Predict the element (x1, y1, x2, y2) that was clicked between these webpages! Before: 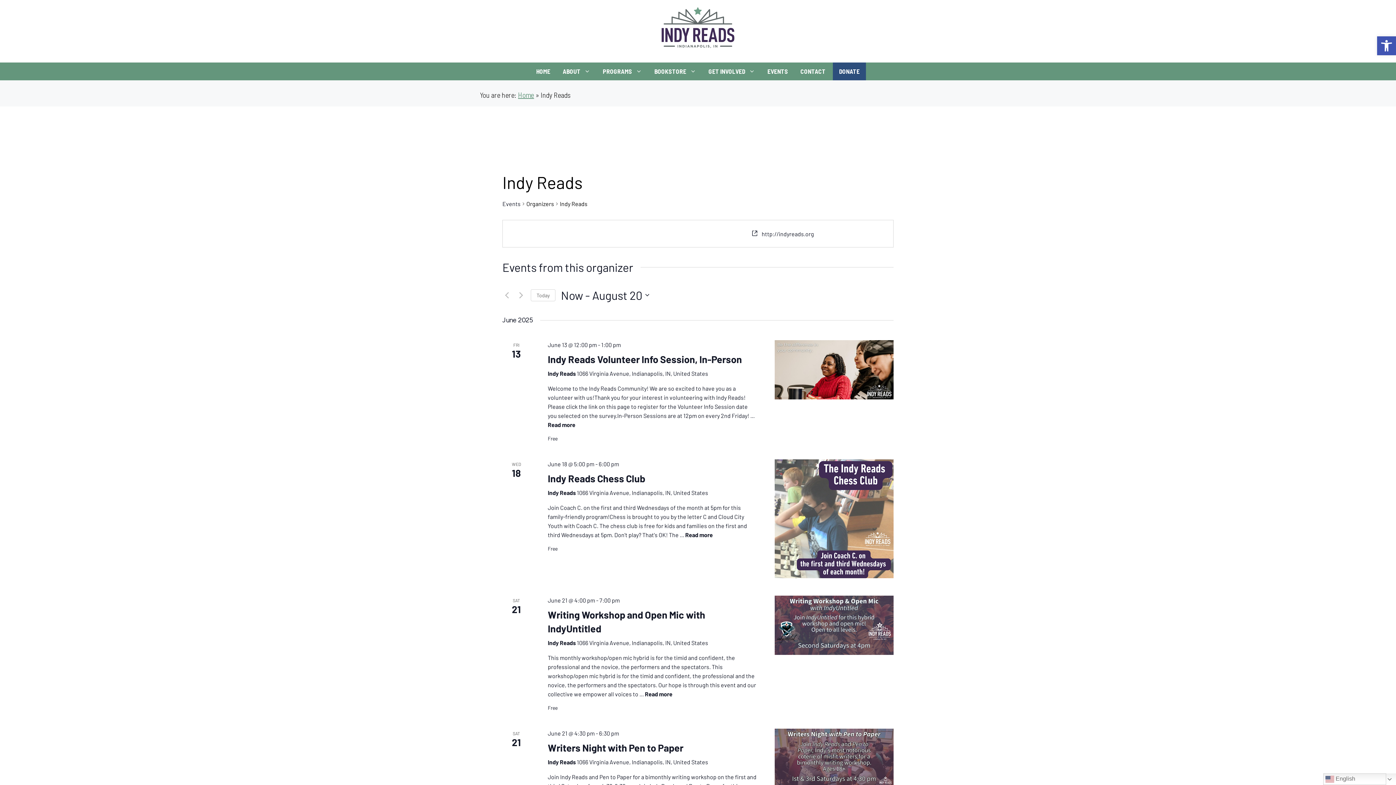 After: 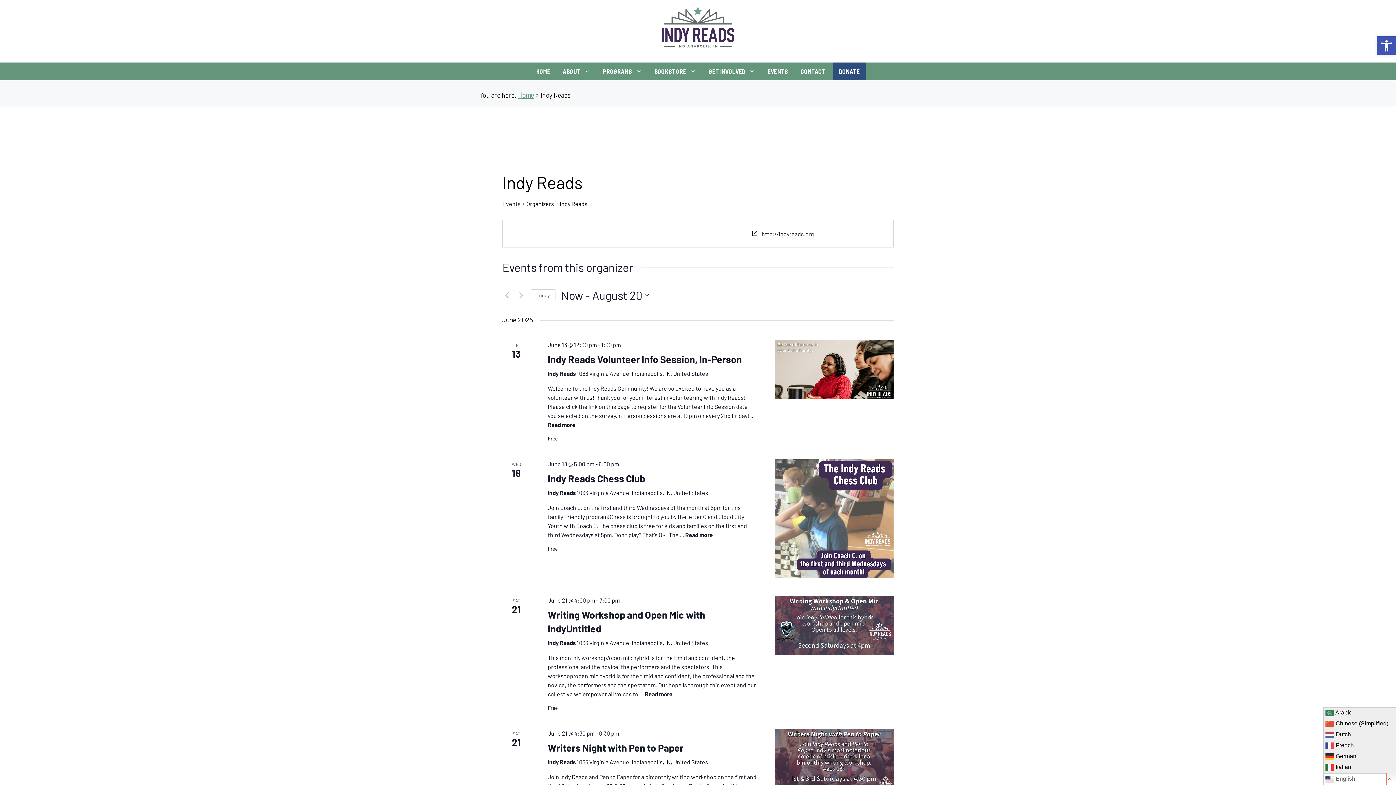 Action: label:  English bbox: (1323, 773, 1386, 785)